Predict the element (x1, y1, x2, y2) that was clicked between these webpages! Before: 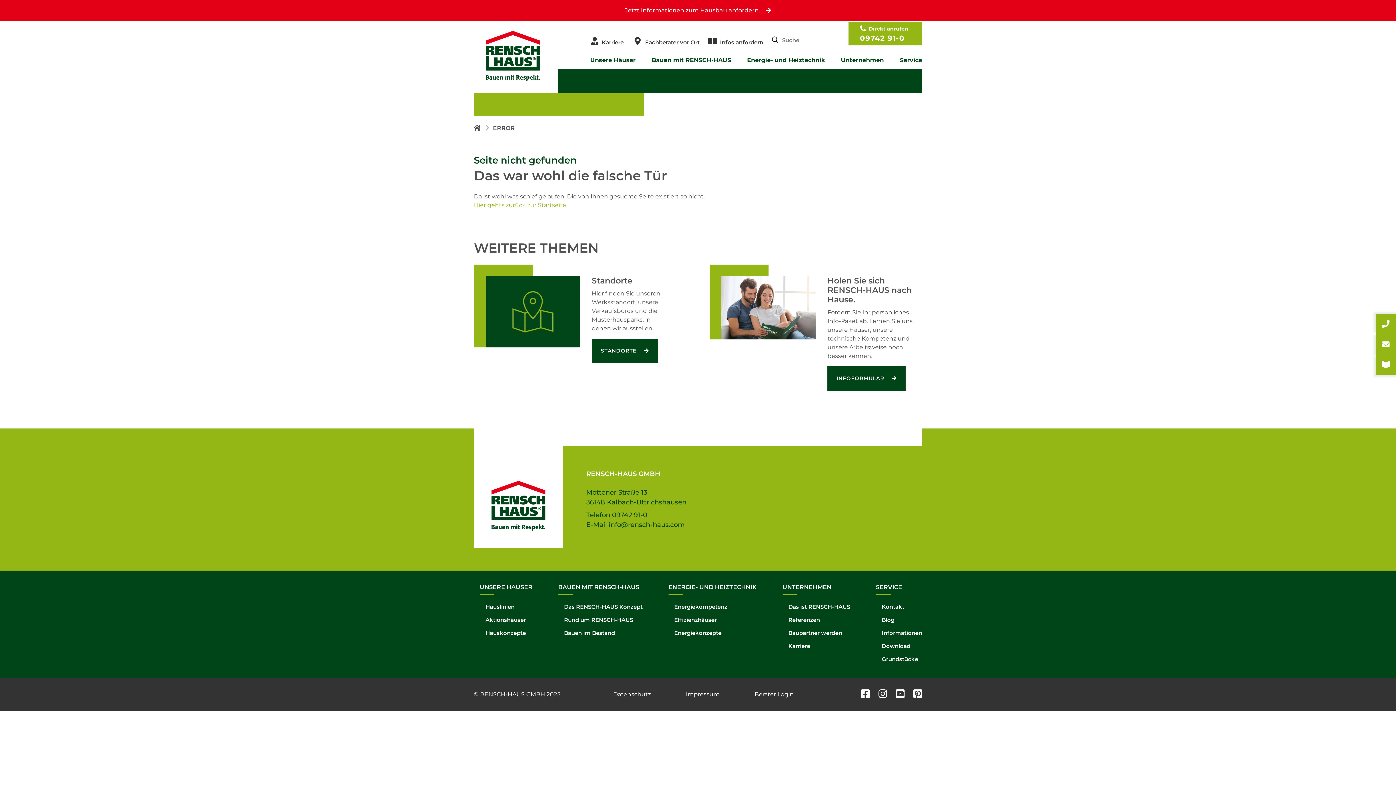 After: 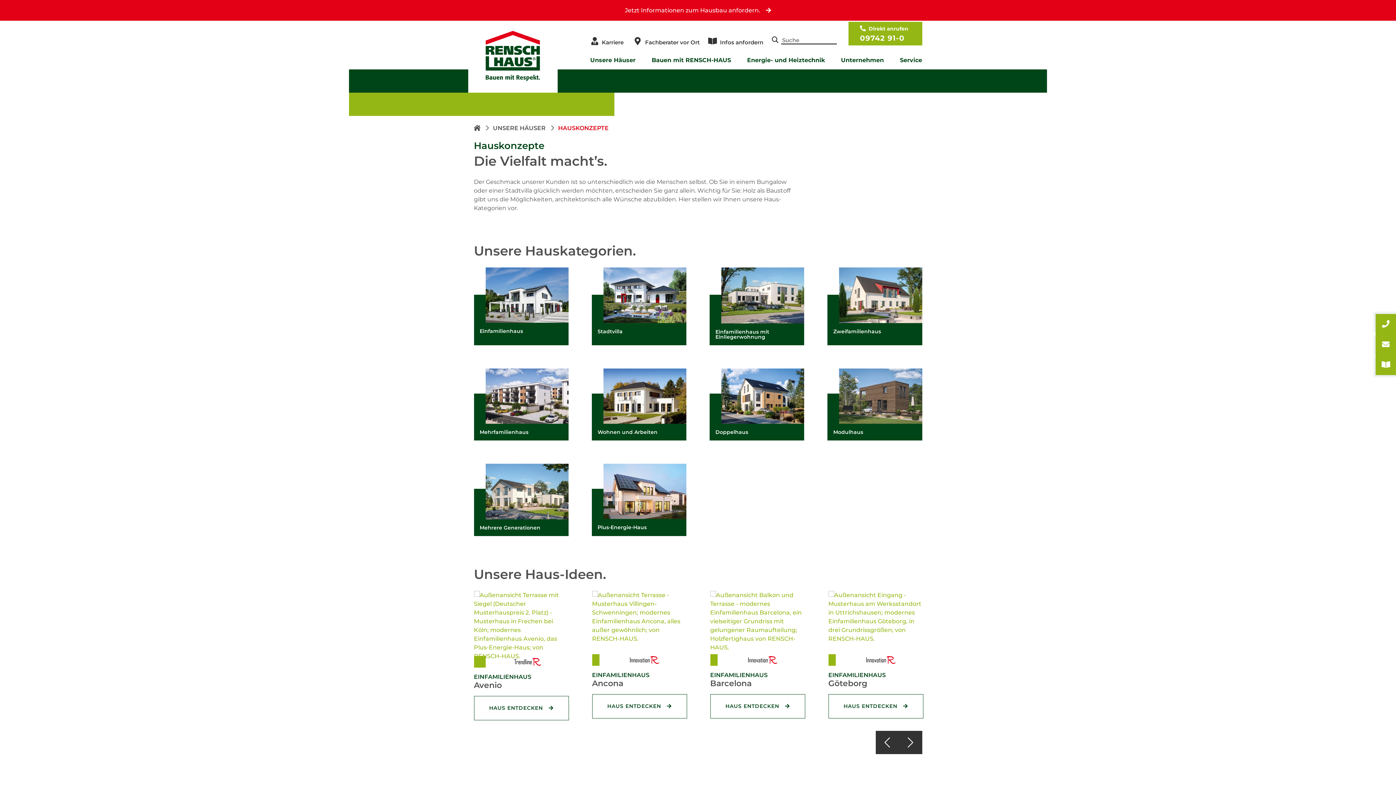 Action: label: Hauskonzepte bbox: (485, 629, 526, 636)